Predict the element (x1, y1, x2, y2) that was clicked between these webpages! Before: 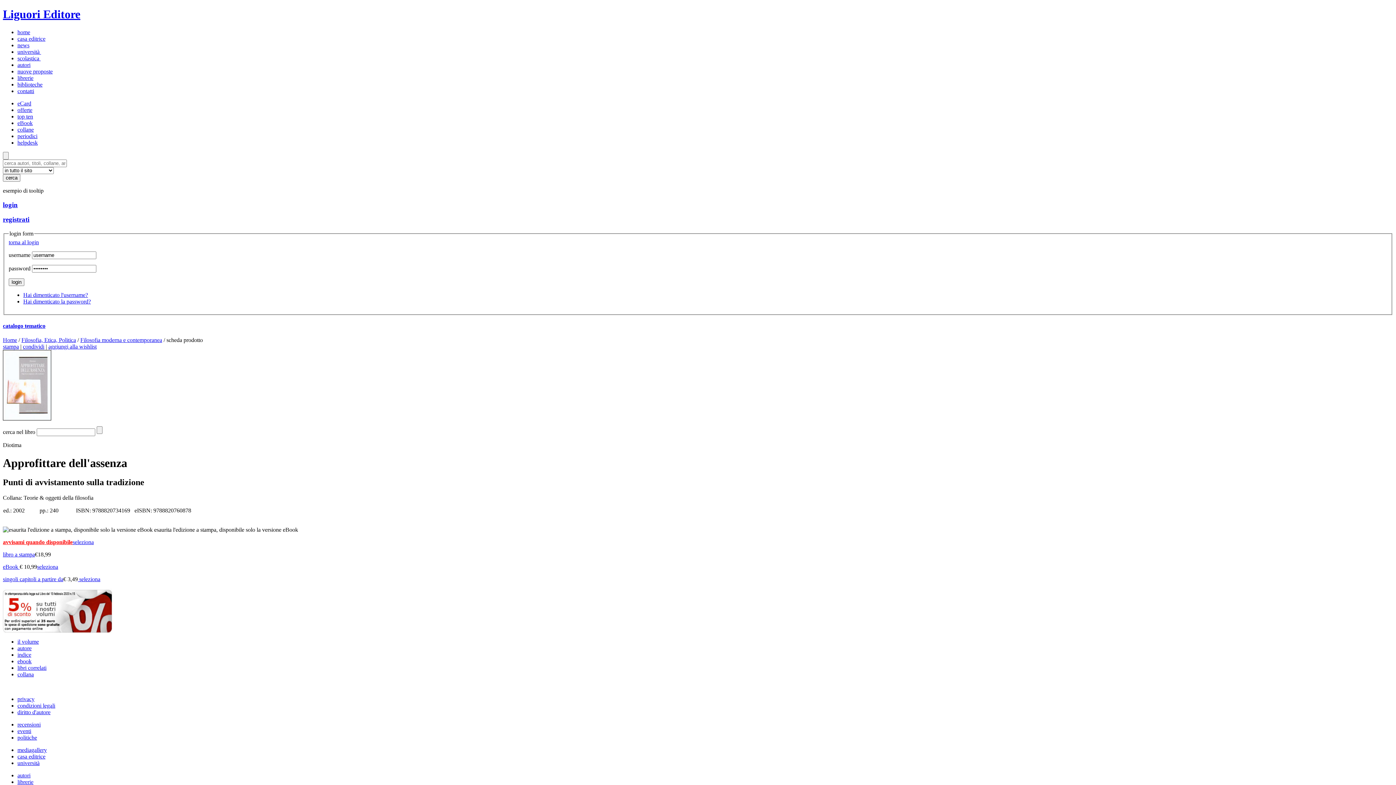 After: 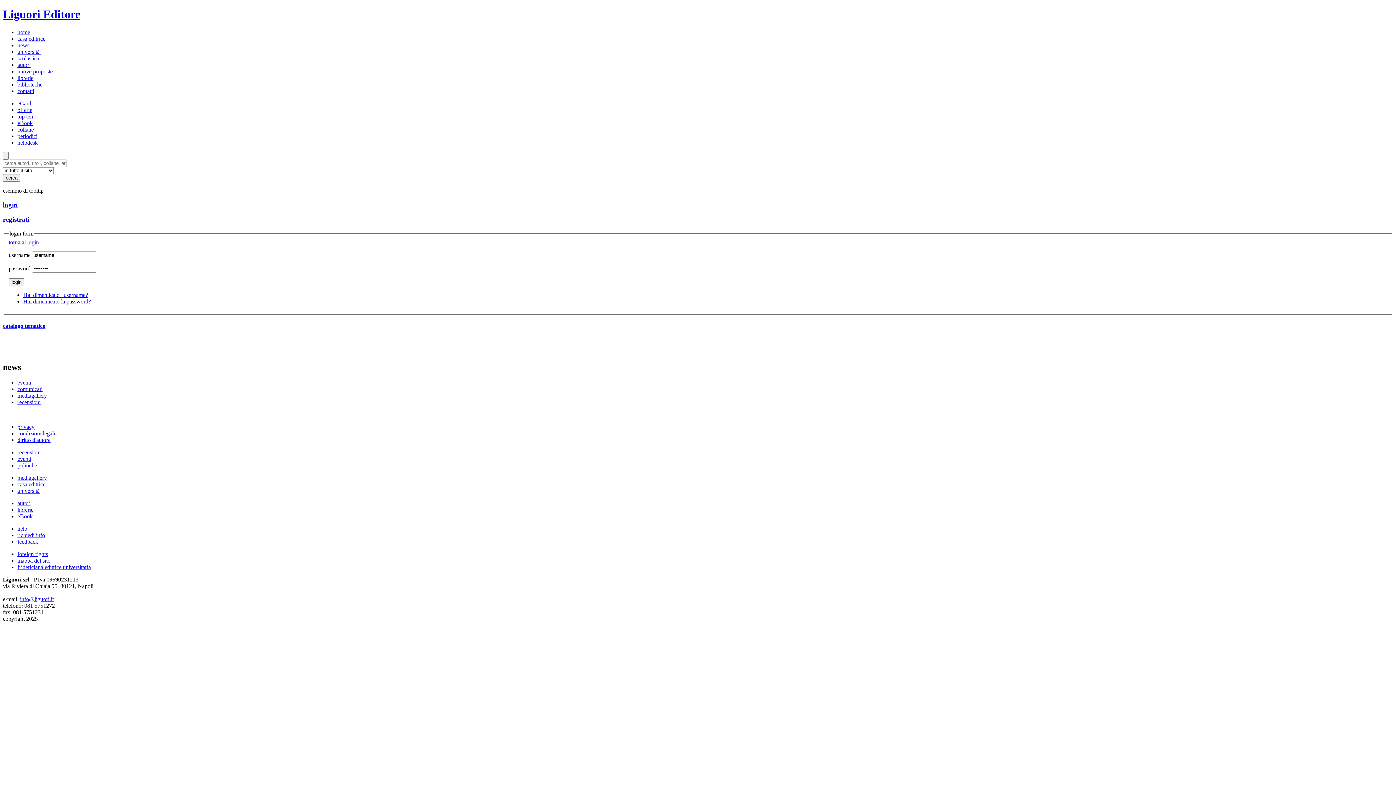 Action: label: news bbox: (17, 42, 29, 48)